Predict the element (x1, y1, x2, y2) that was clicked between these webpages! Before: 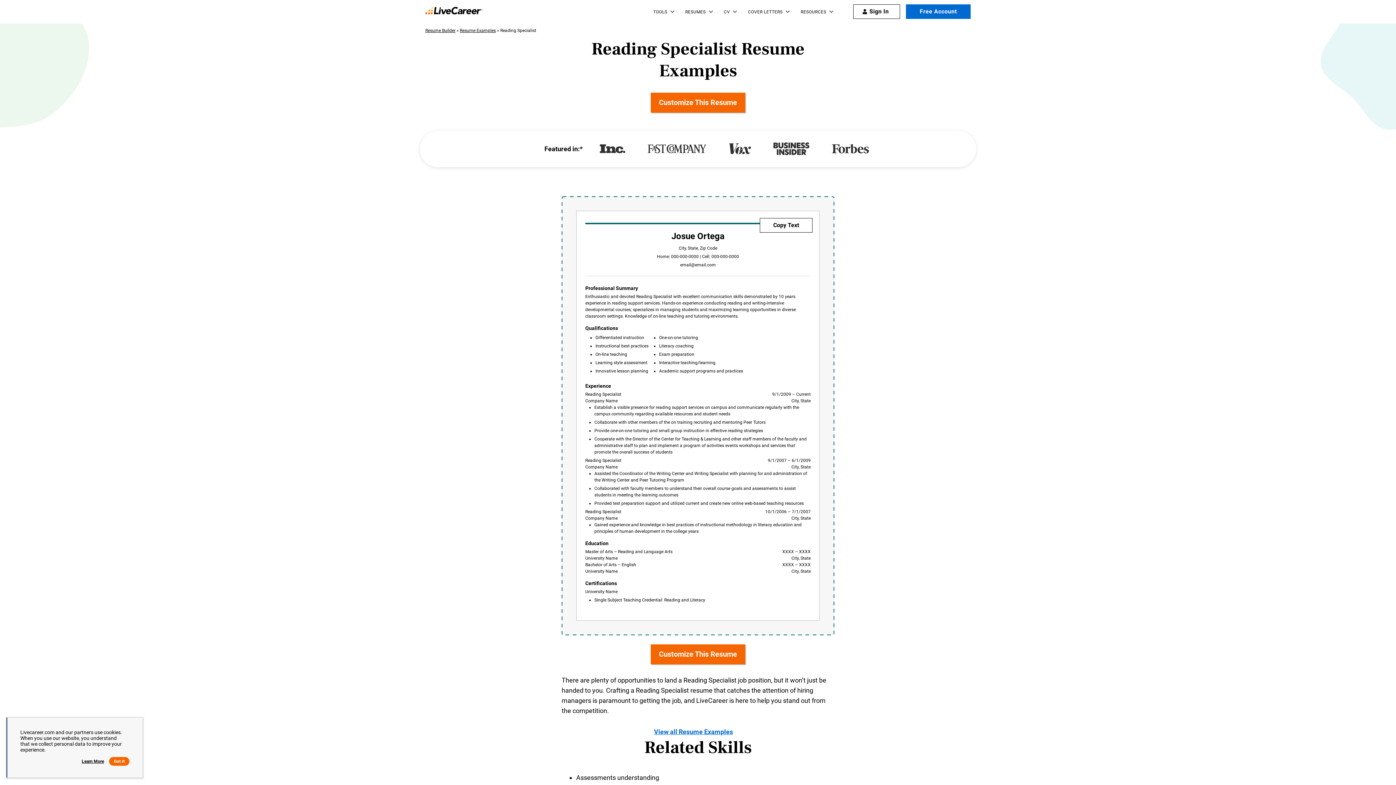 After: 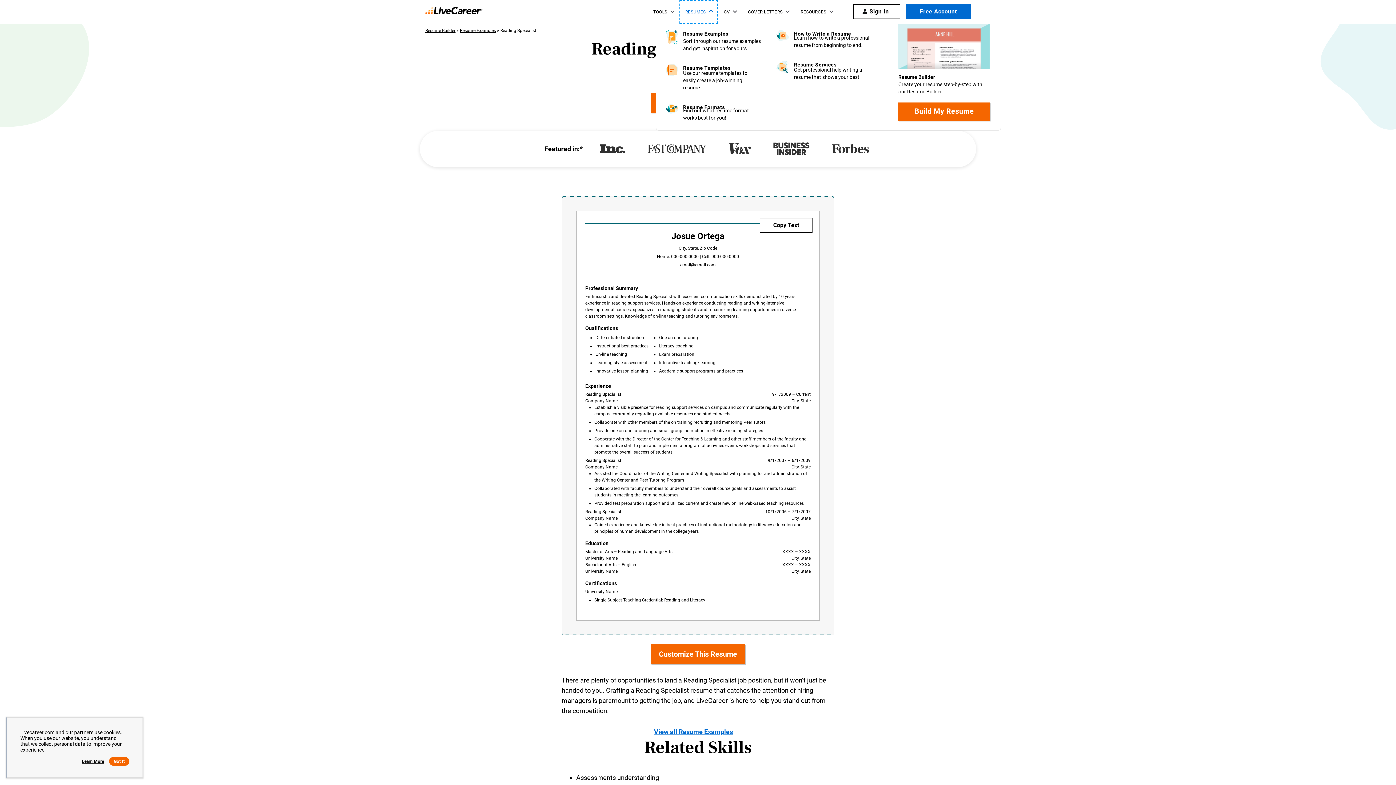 Action: label: Resumes bbox: (679, 0, 718, 23)